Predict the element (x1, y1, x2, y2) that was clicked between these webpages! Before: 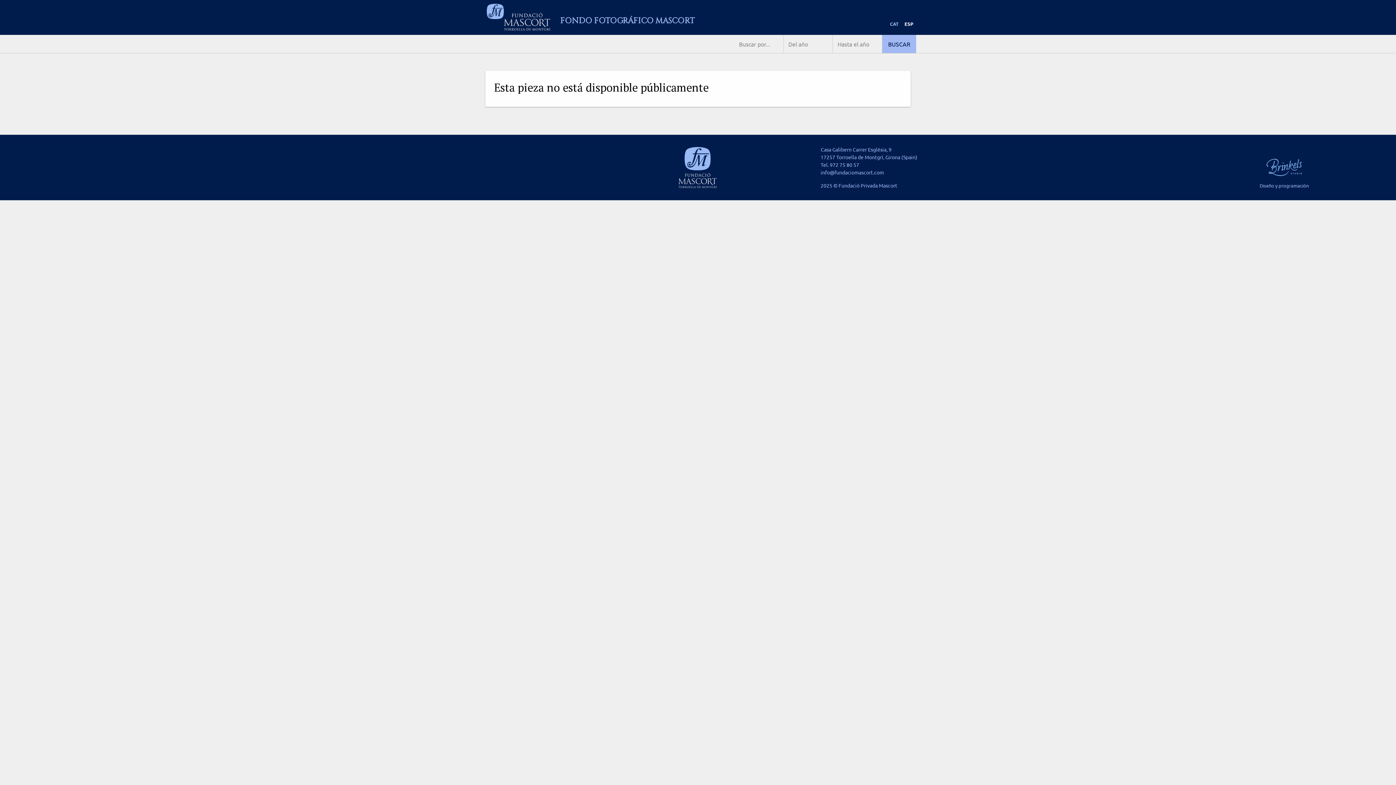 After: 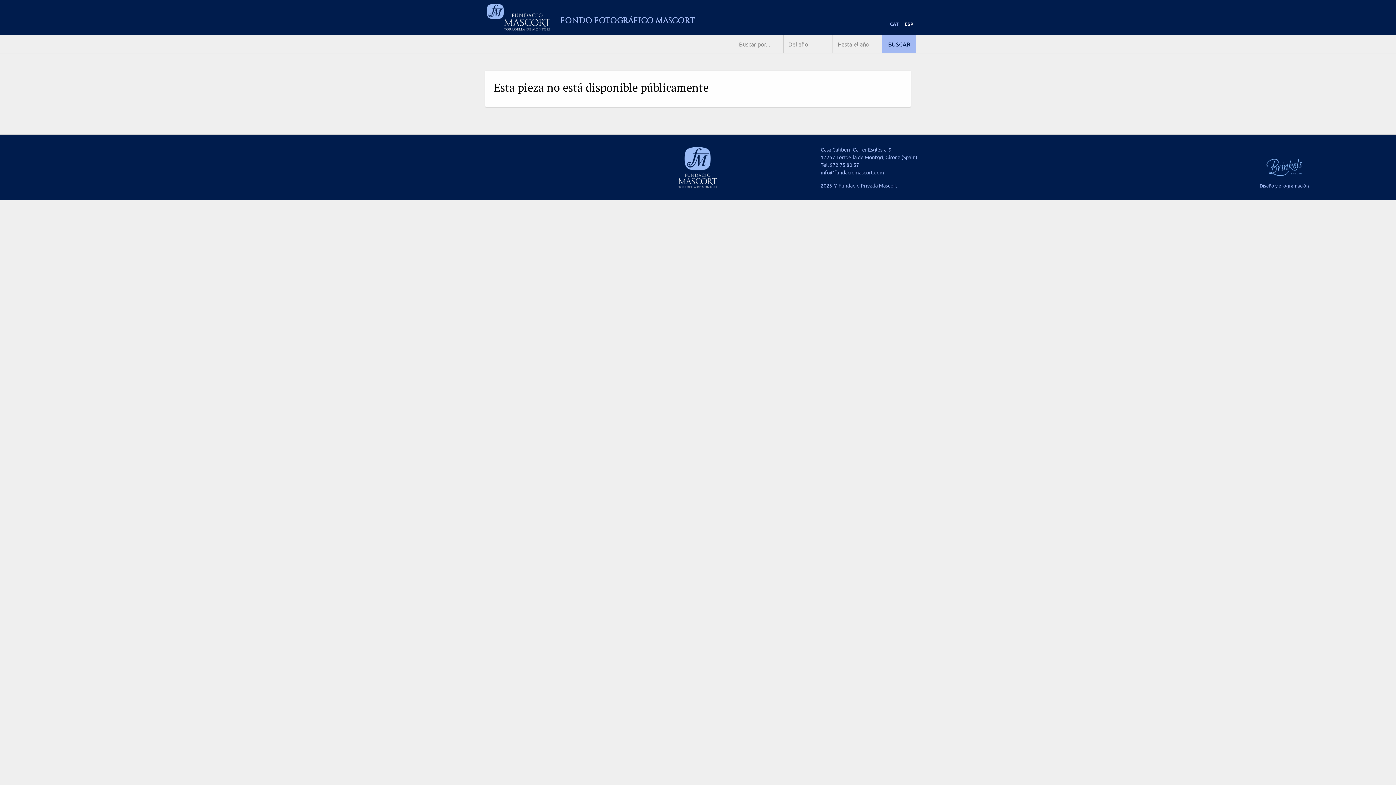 Action: label: info@fundaciomascort.com bbox: (820, 168, 884, 175)